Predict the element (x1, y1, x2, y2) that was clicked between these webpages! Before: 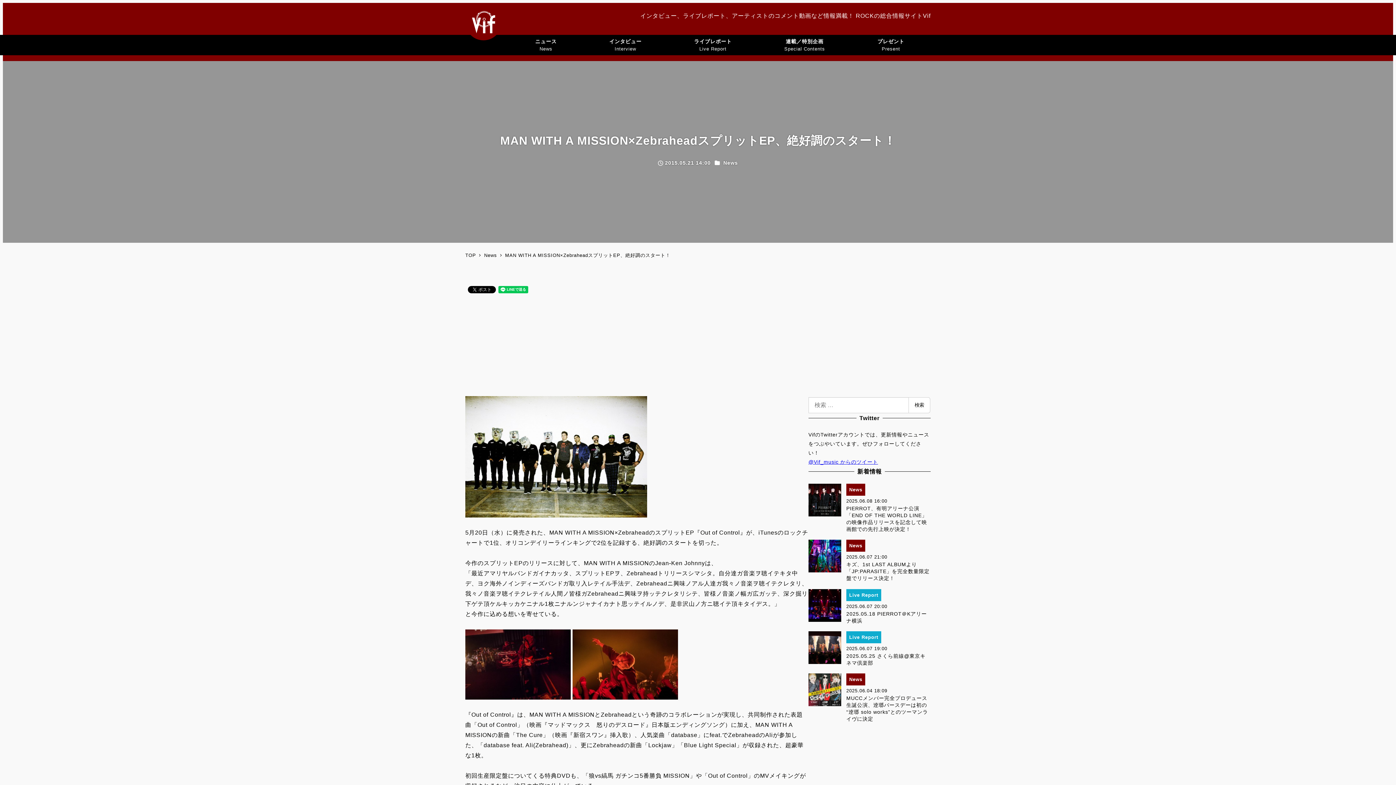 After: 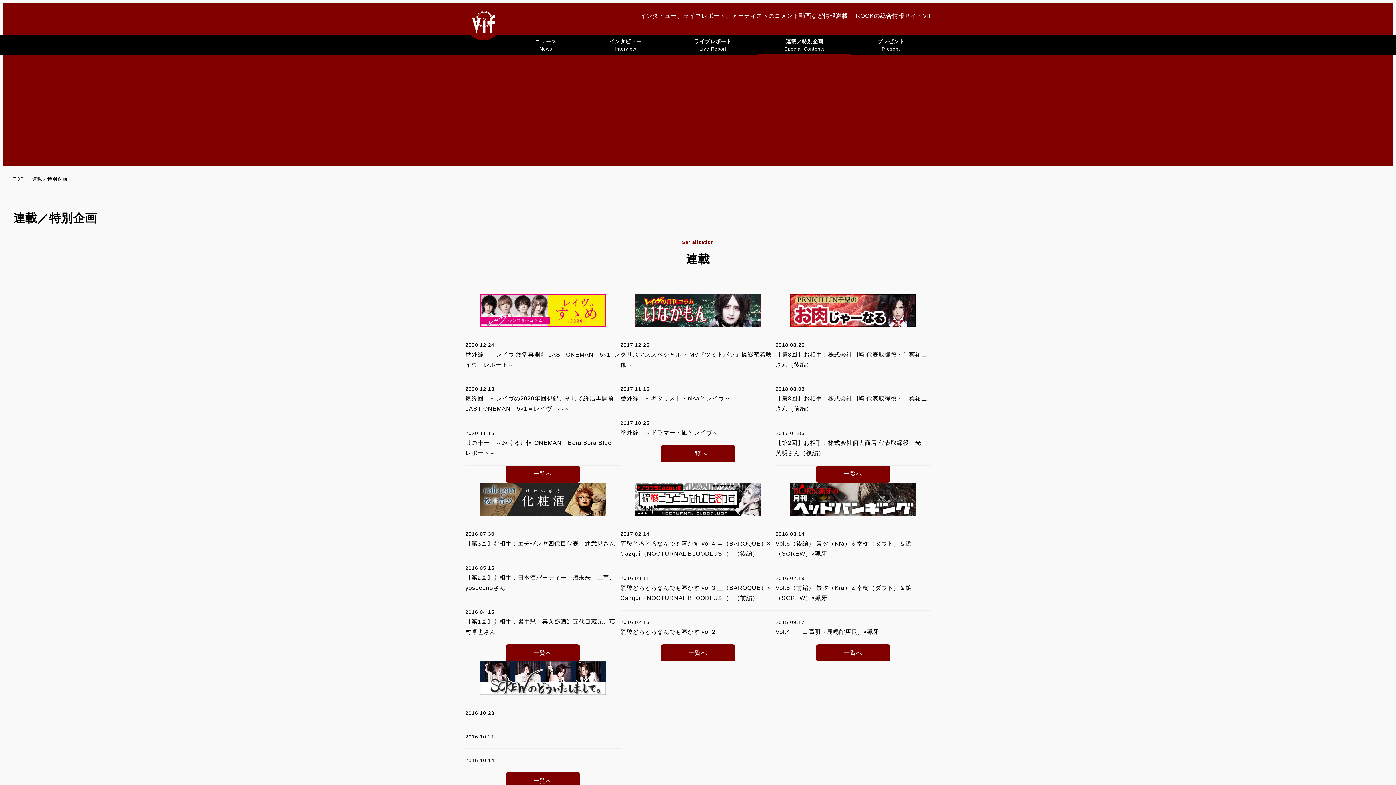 Action: label: 連載／特別企画
Special Contents bbox: (758, 34, 851, 55)